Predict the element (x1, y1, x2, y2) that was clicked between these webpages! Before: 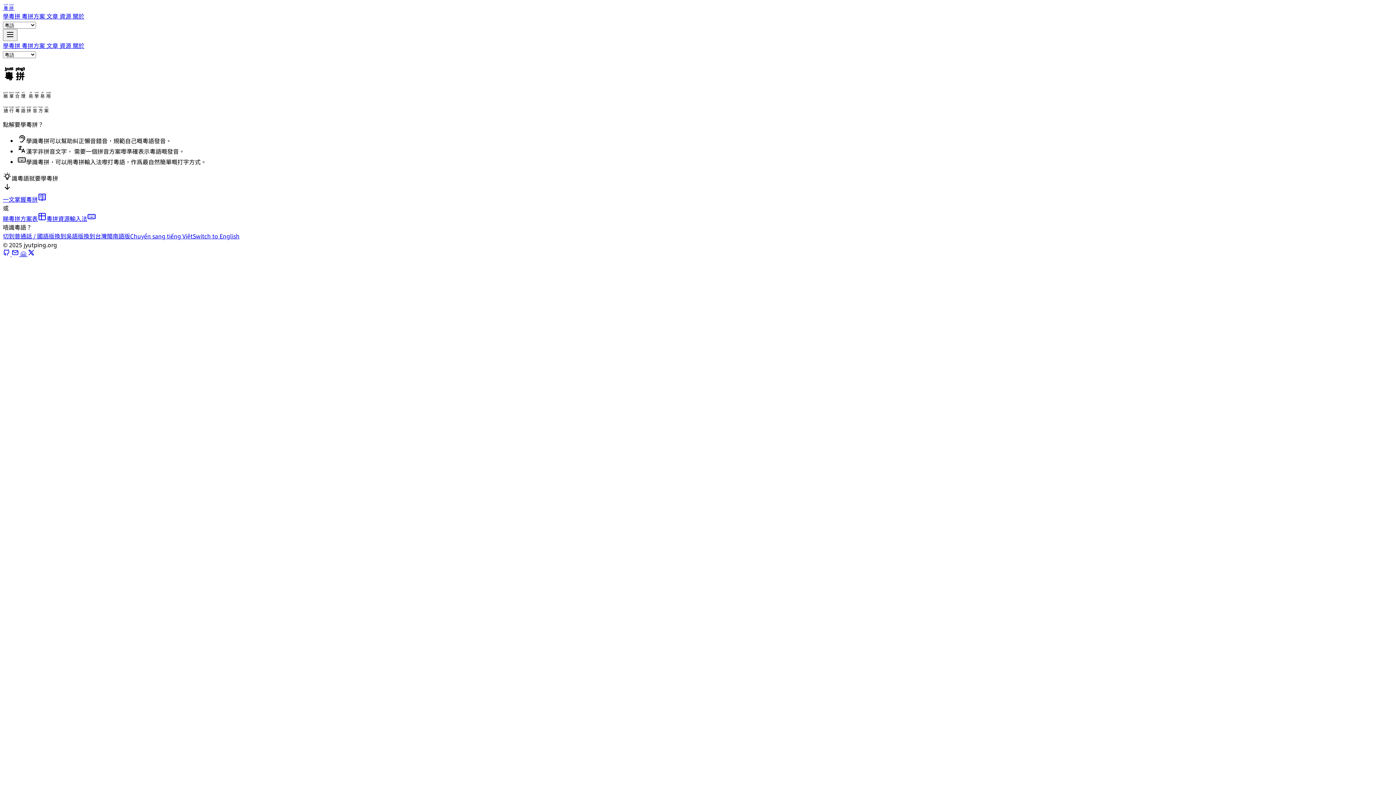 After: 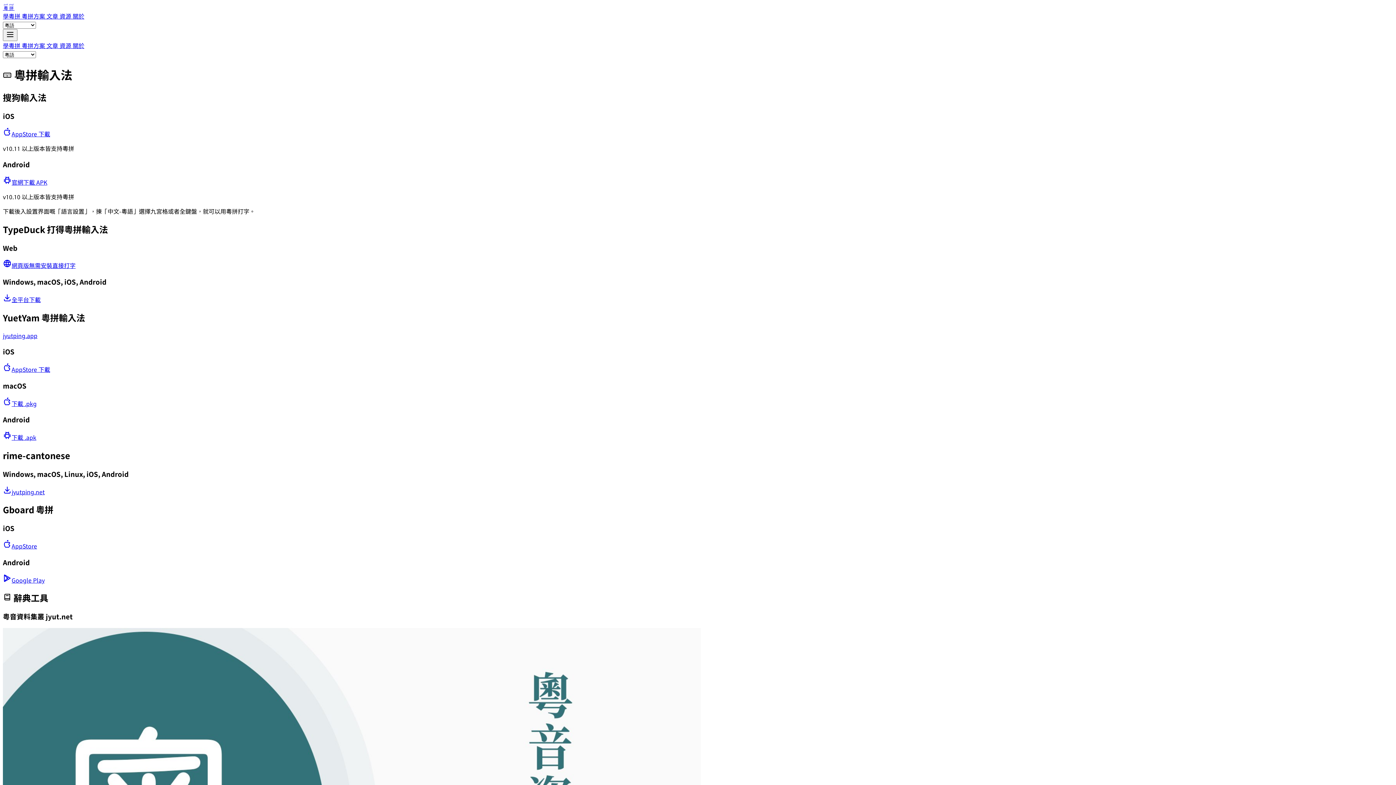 Action: bbox: (59, 41, 72, 49) label: 資源 